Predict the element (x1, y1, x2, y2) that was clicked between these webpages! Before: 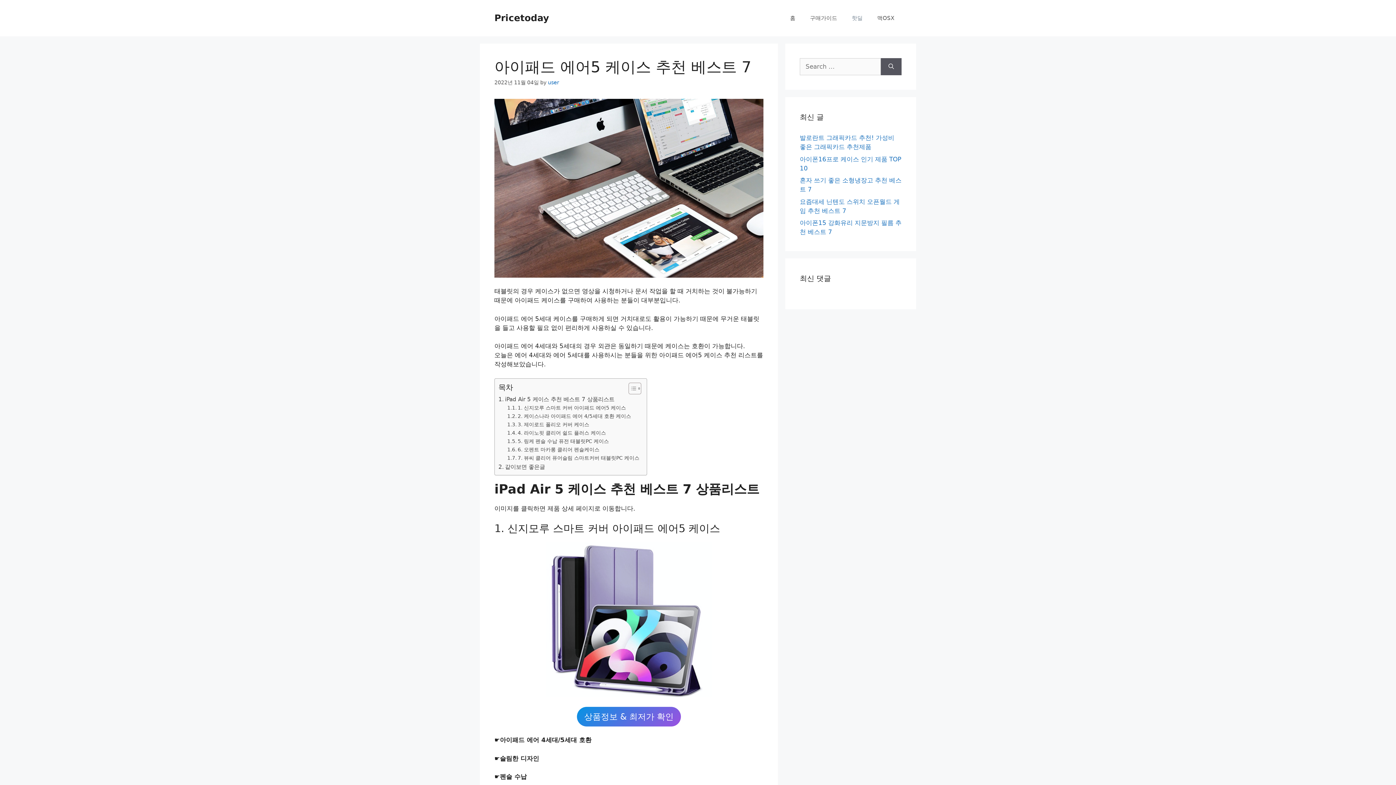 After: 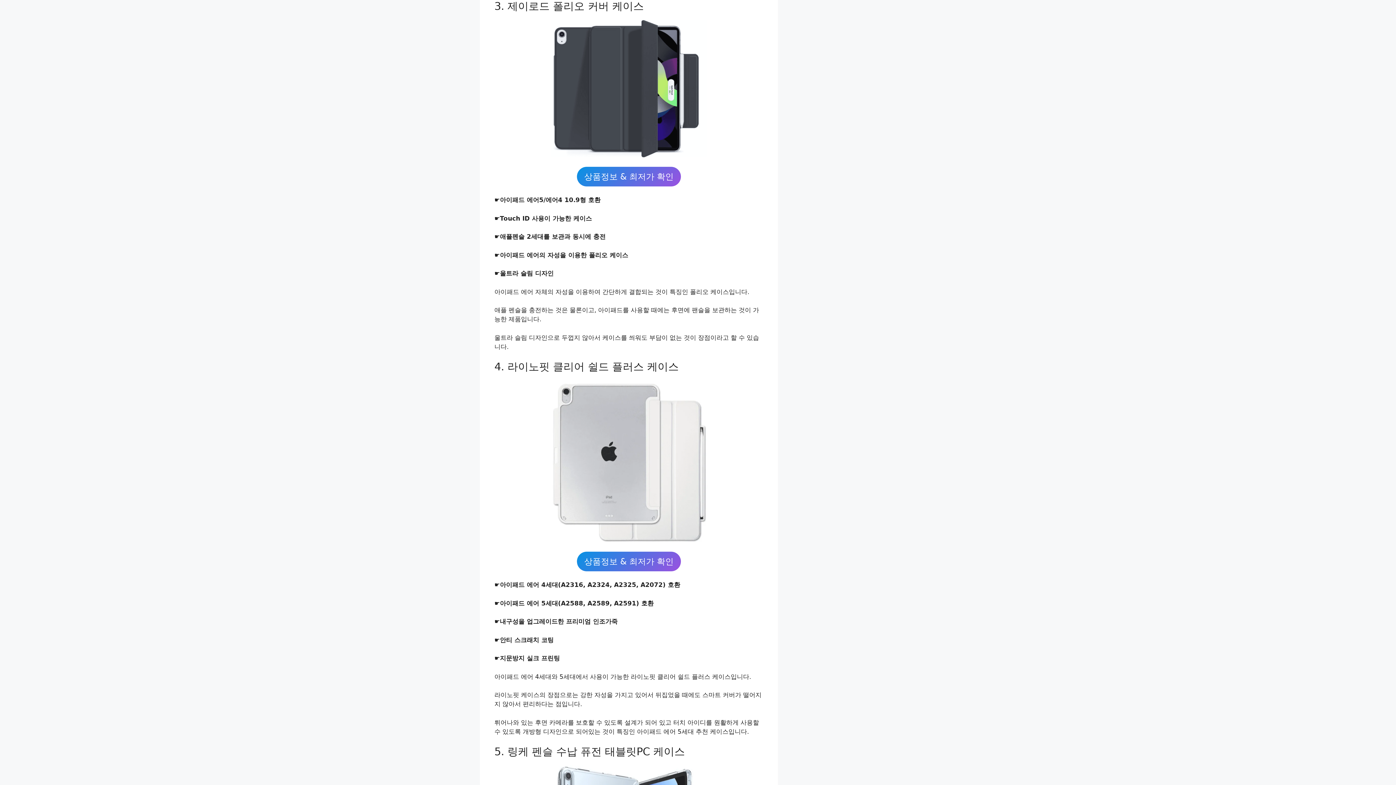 Action: bbox: (507, 420, 589, 428) label: 3. 제이로드 폴리오 커버 케이스